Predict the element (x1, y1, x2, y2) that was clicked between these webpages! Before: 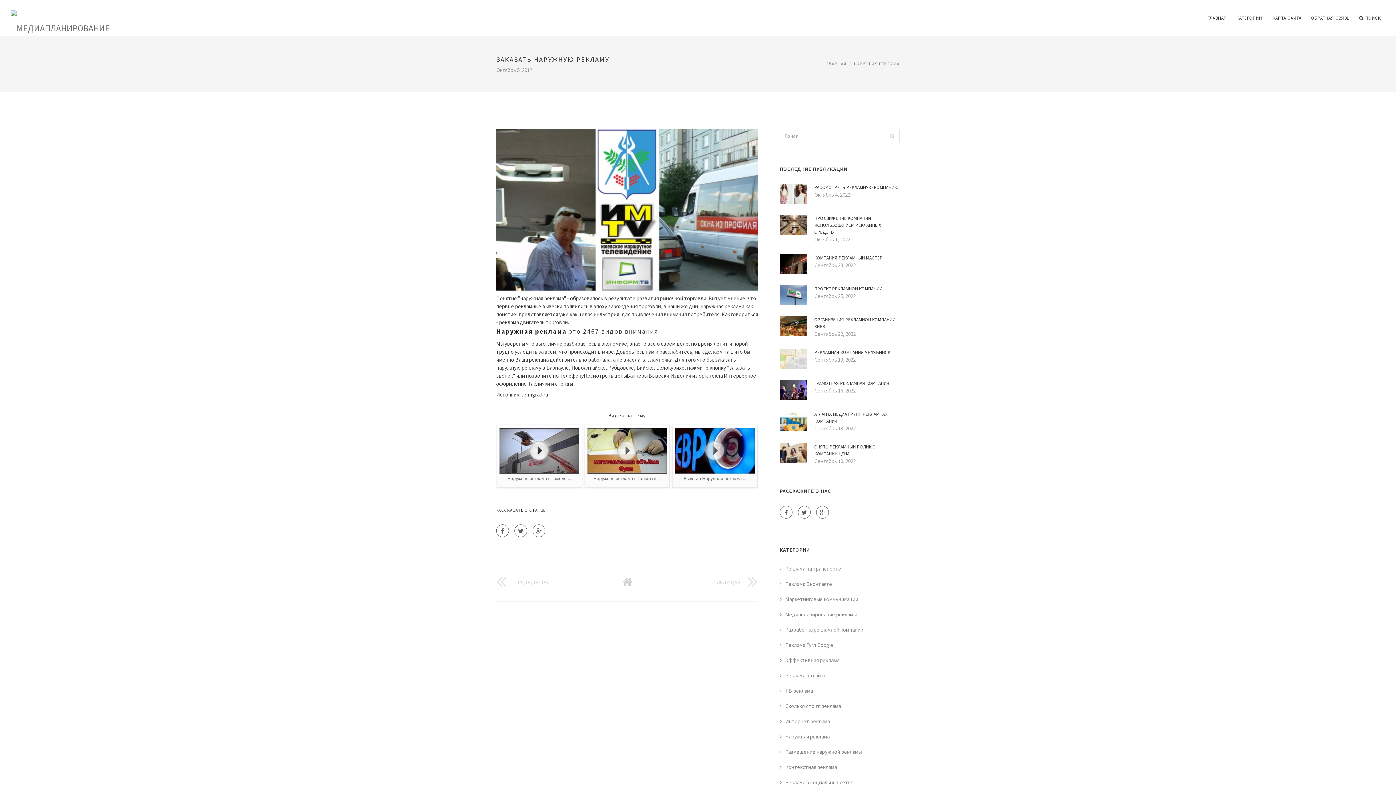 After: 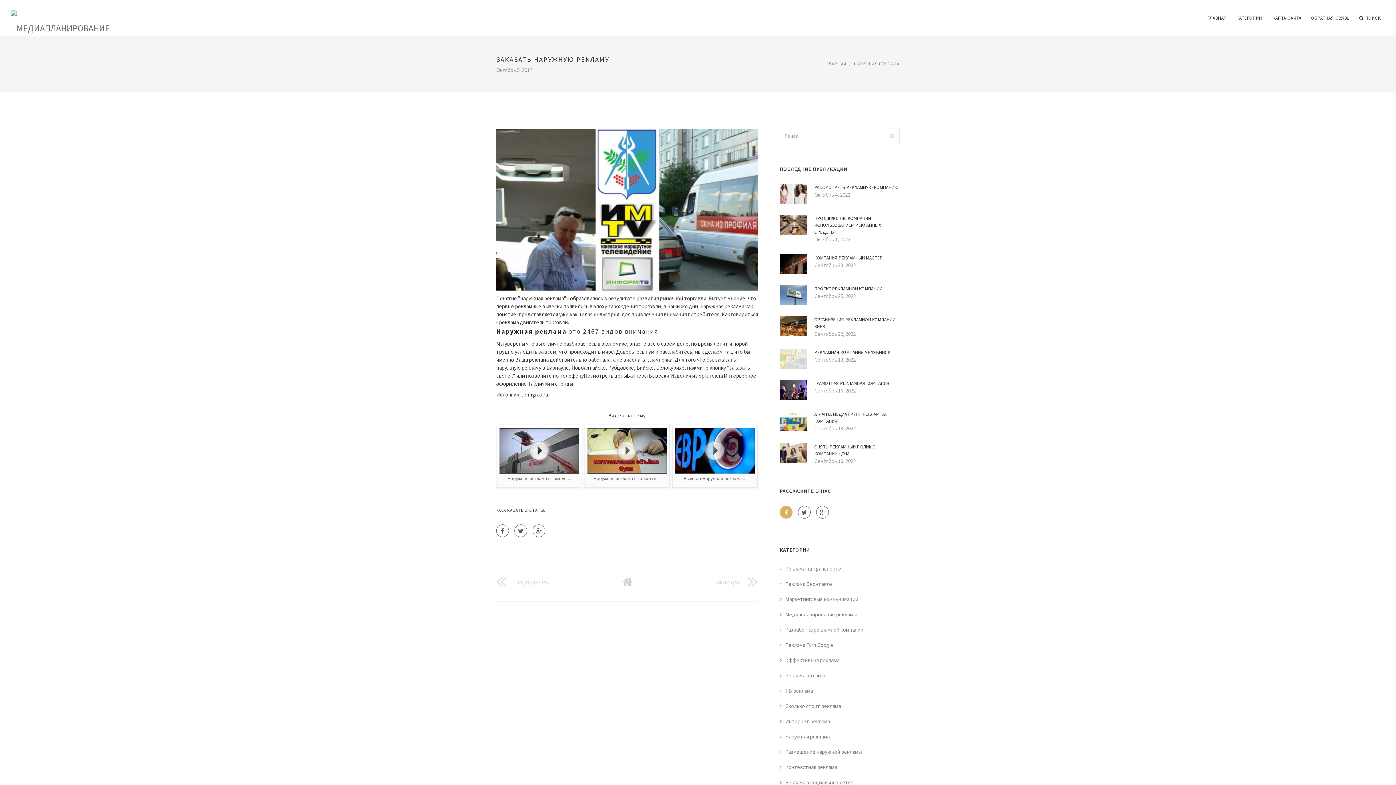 Action: bbox: (780, 506, 792, 518)